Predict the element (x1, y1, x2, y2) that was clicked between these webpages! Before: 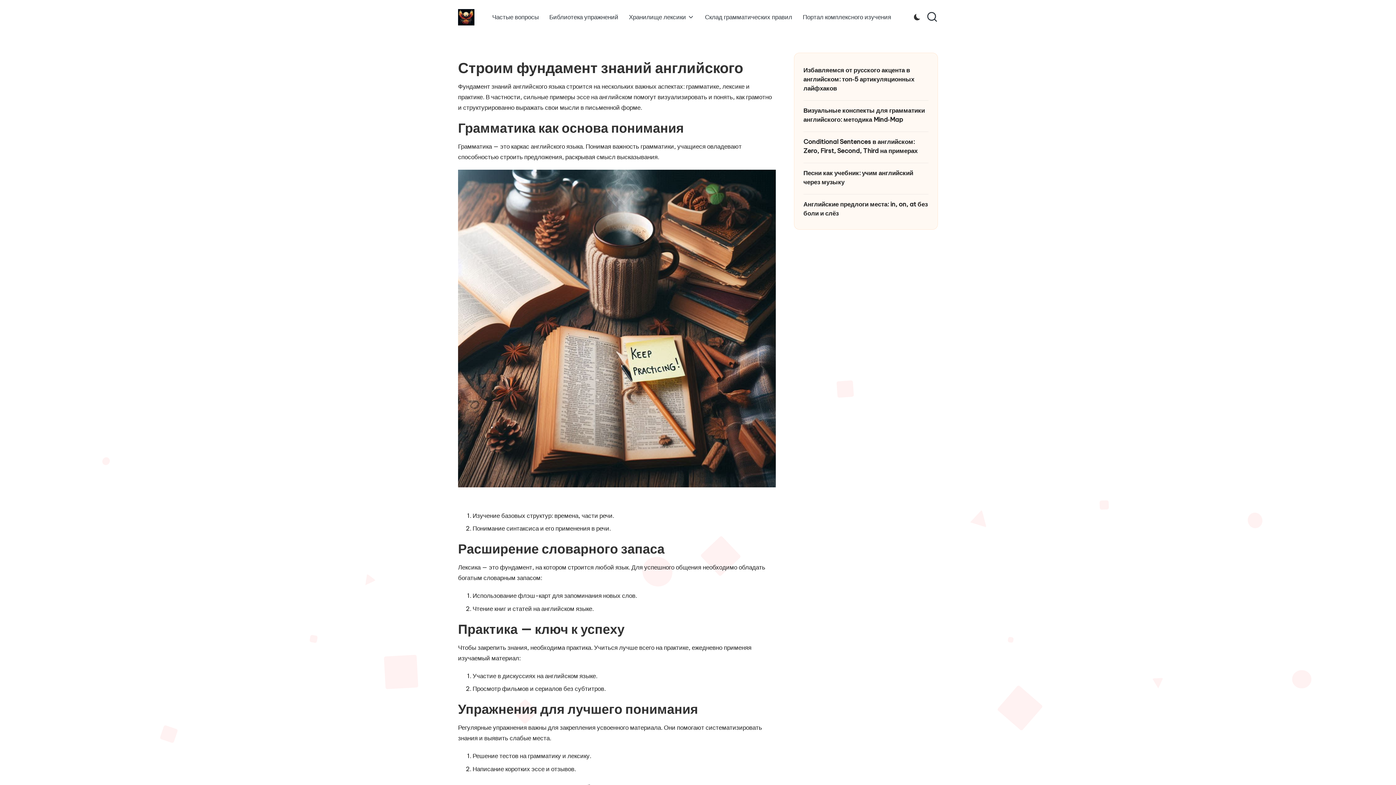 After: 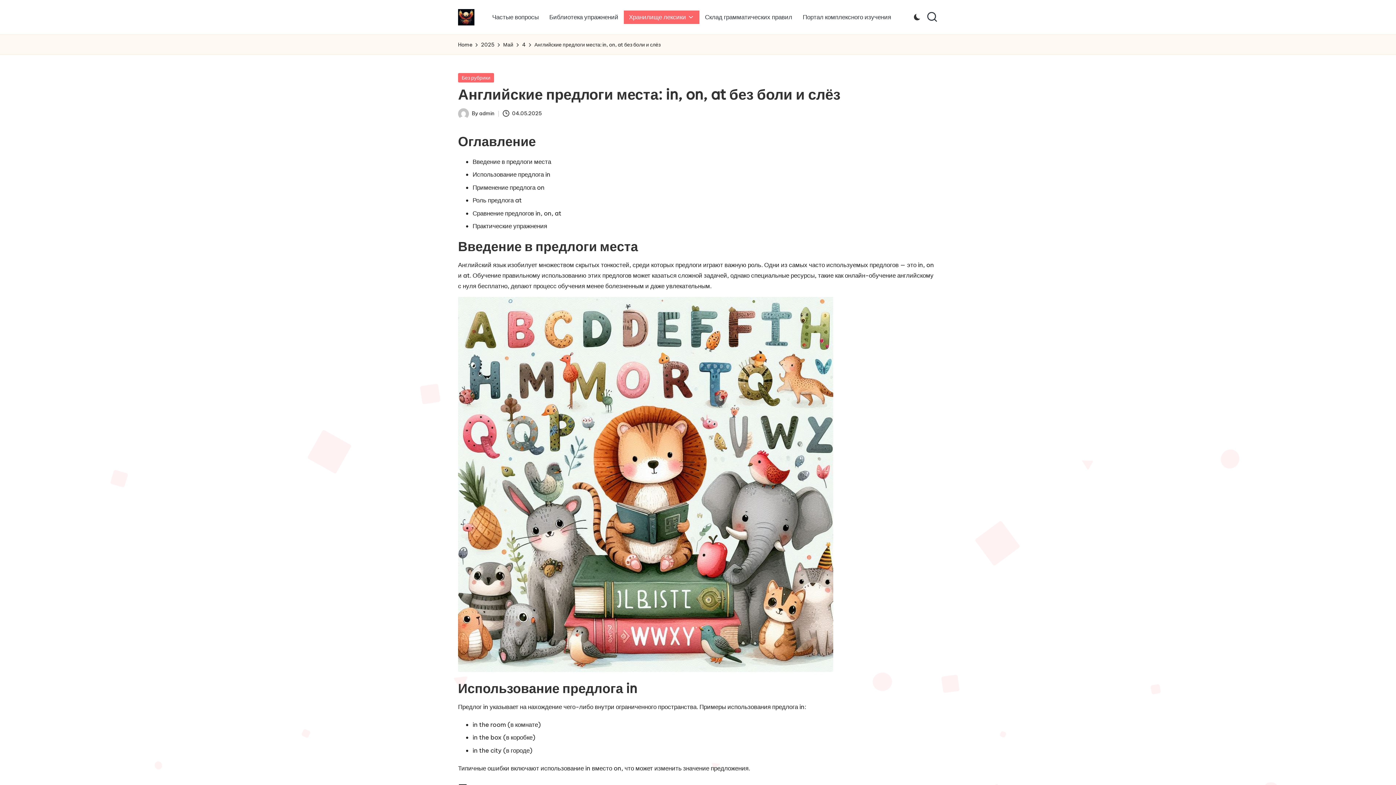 Action: label: Английские предлоги места: in, on, at без боли и слёз bbox: (803, 199, 928, 218)